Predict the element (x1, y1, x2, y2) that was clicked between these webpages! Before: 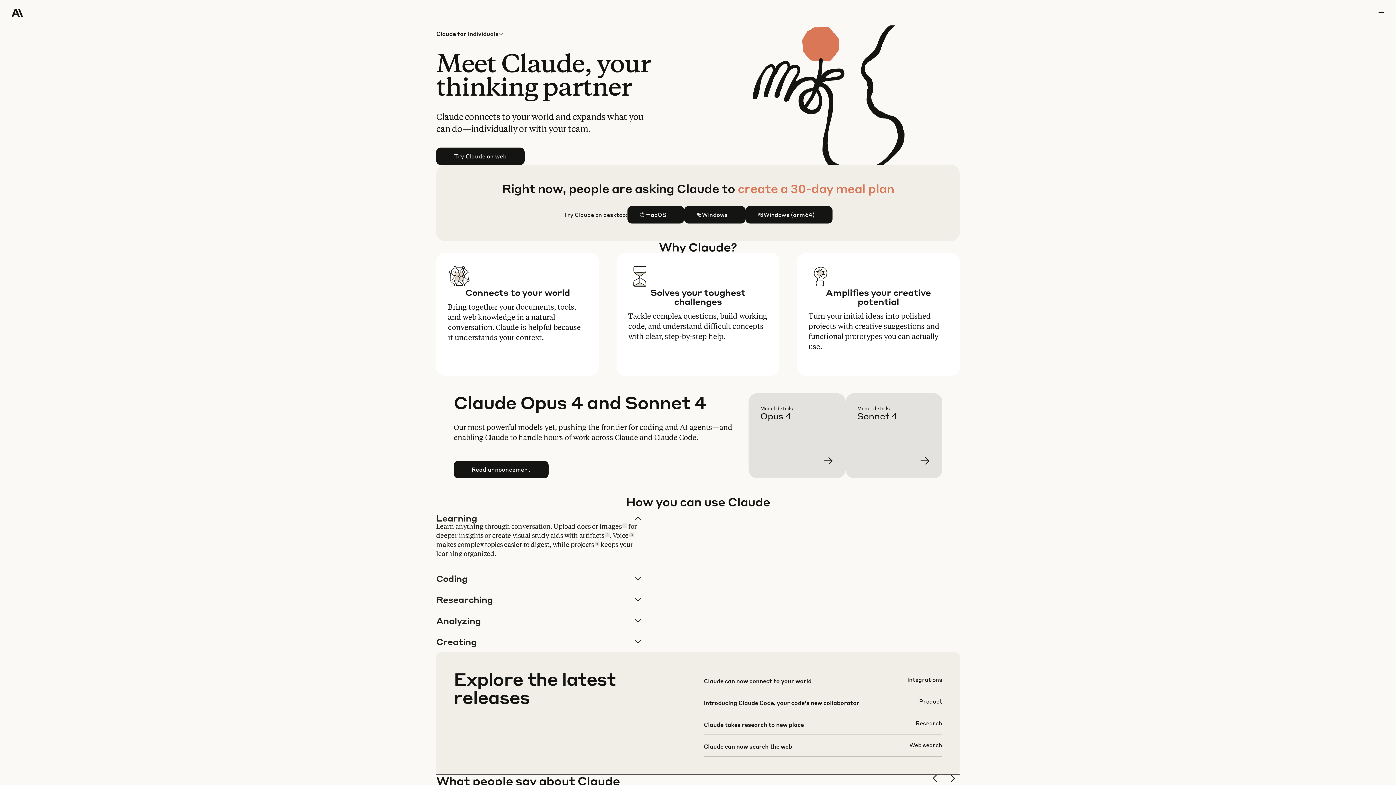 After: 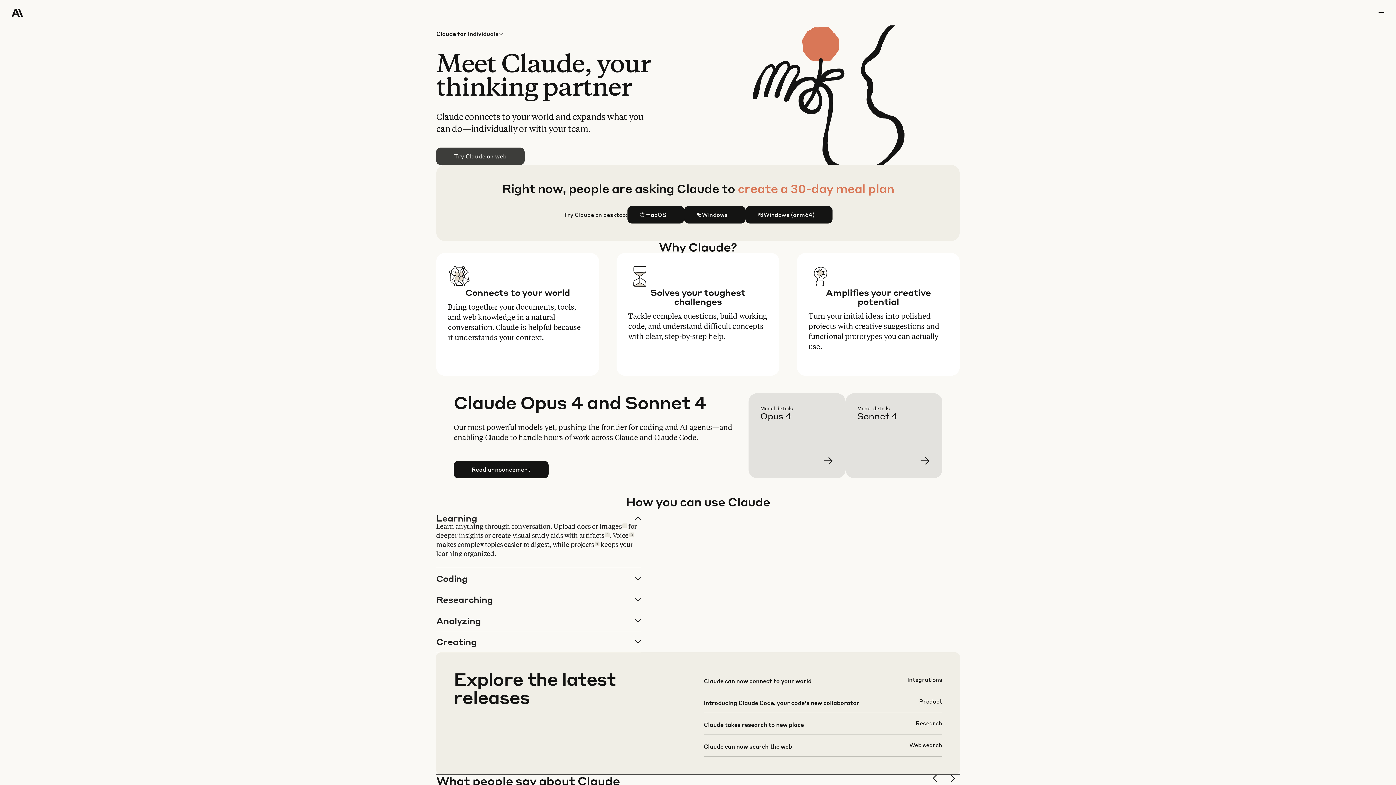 Action: label: Try Claude on web bbox: (436, 148, 524, 164)